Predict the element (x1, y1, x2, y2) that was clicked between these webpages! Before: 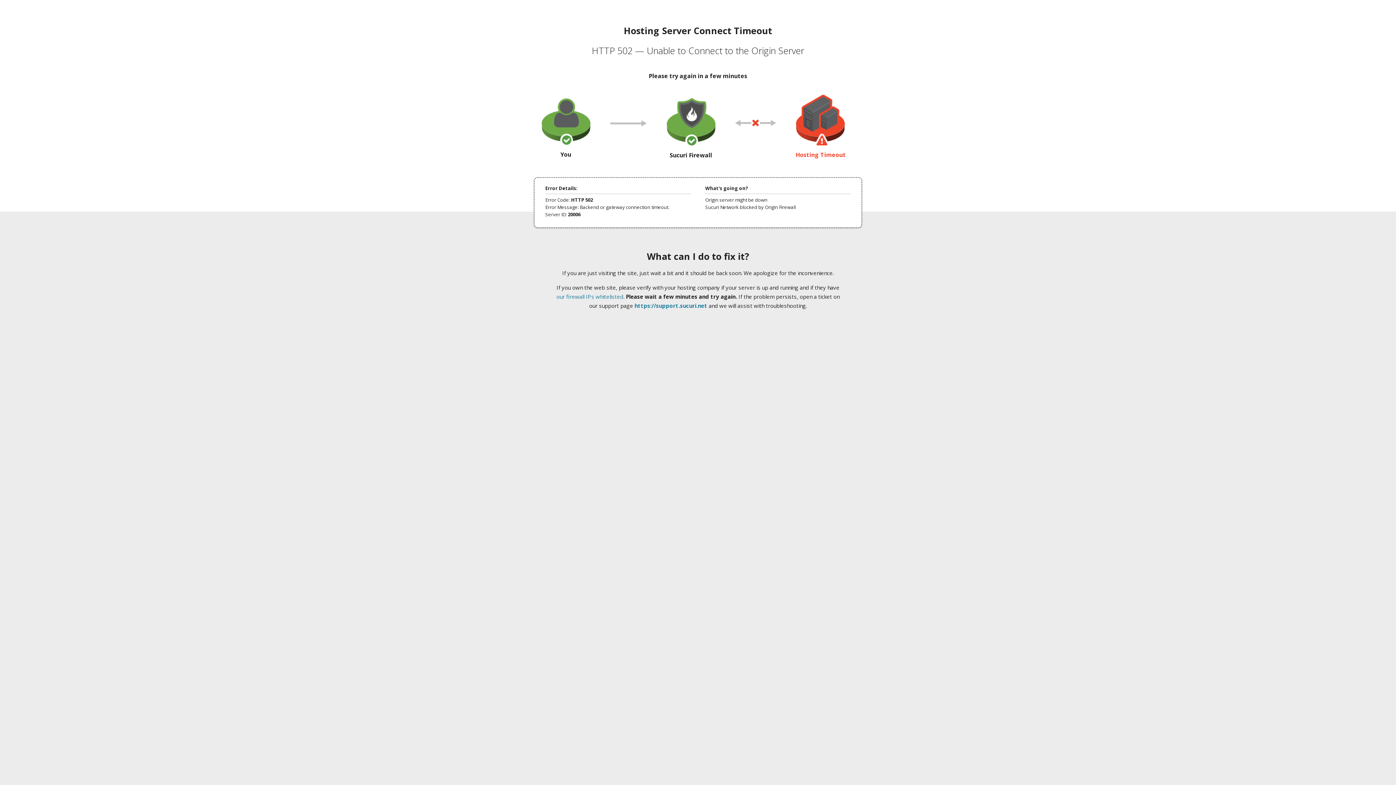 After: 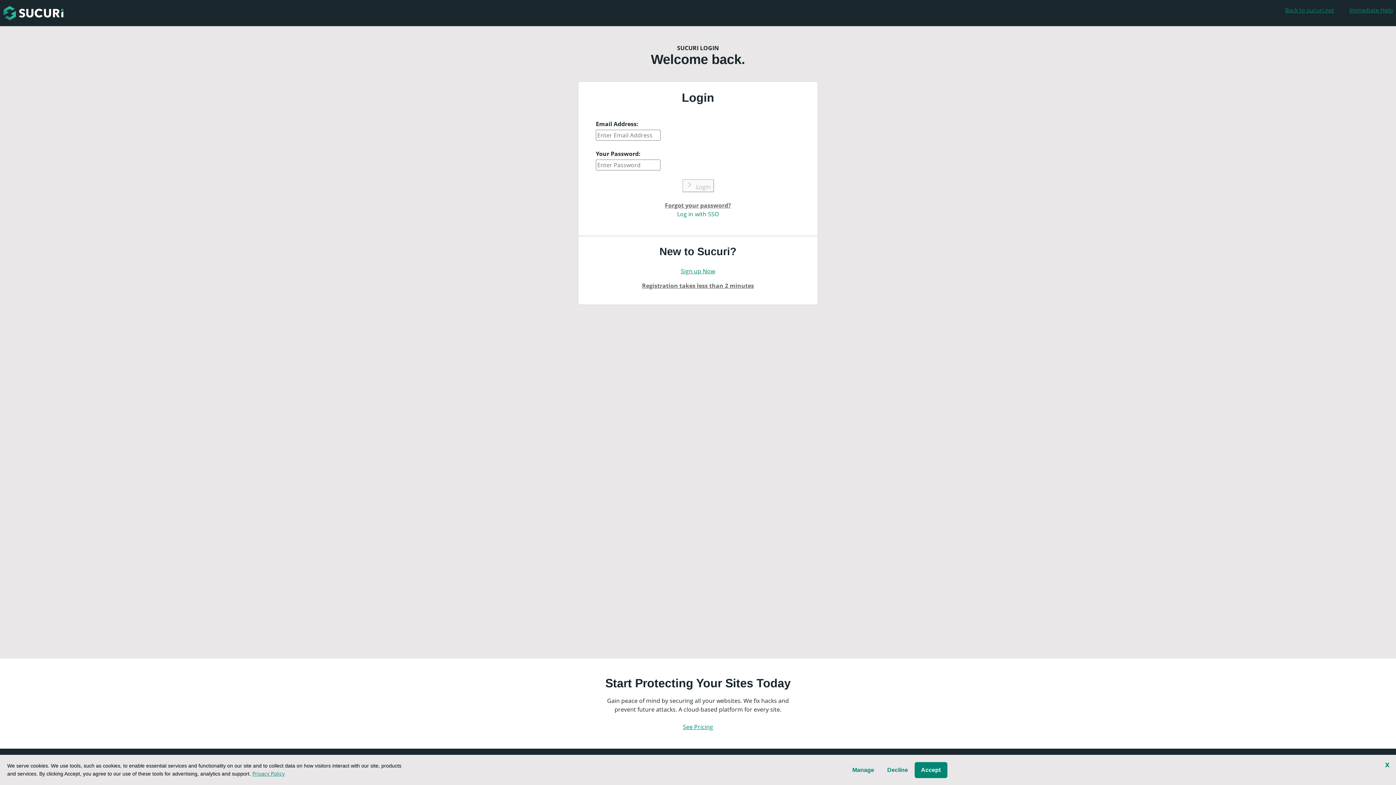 Action: label: https://support.sucuri.net bbox: (634, 302, 707, 309)